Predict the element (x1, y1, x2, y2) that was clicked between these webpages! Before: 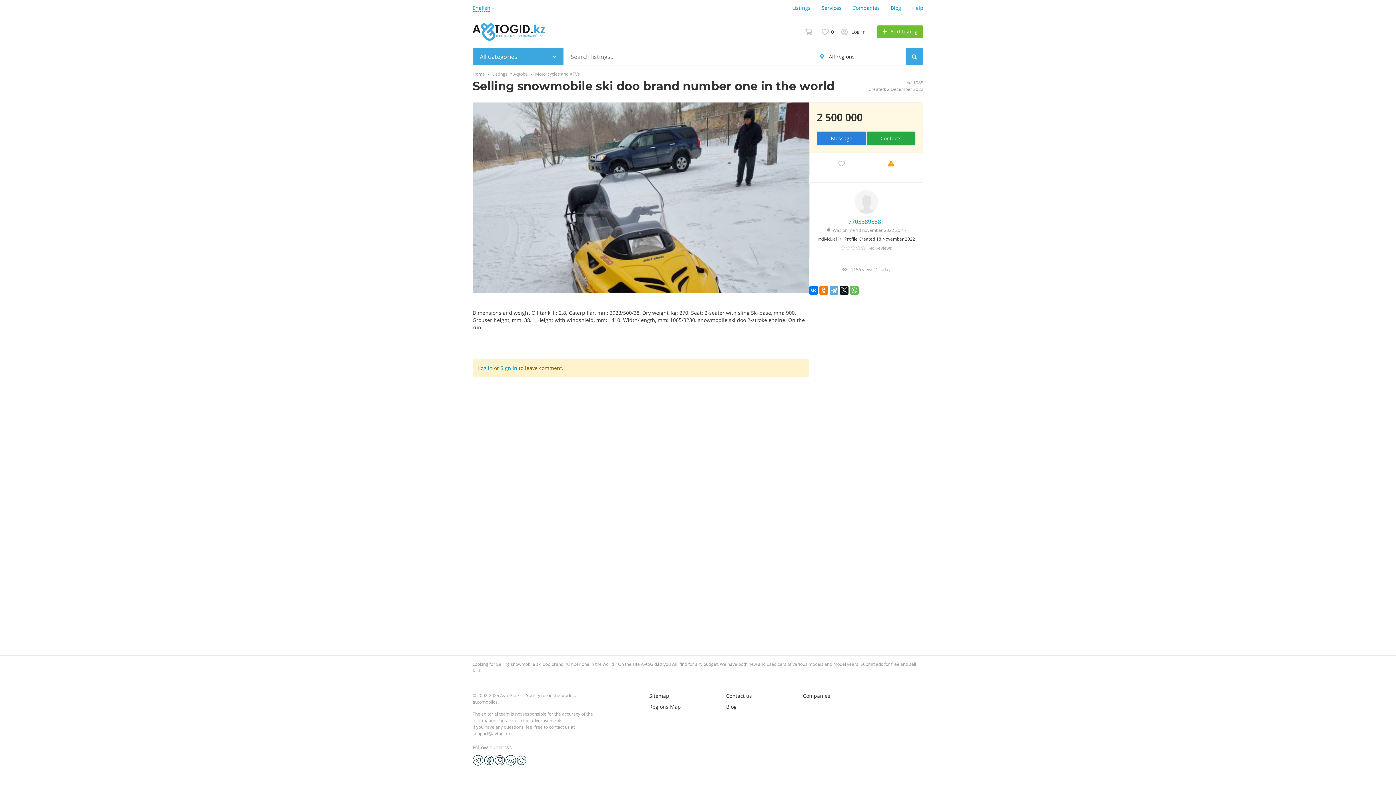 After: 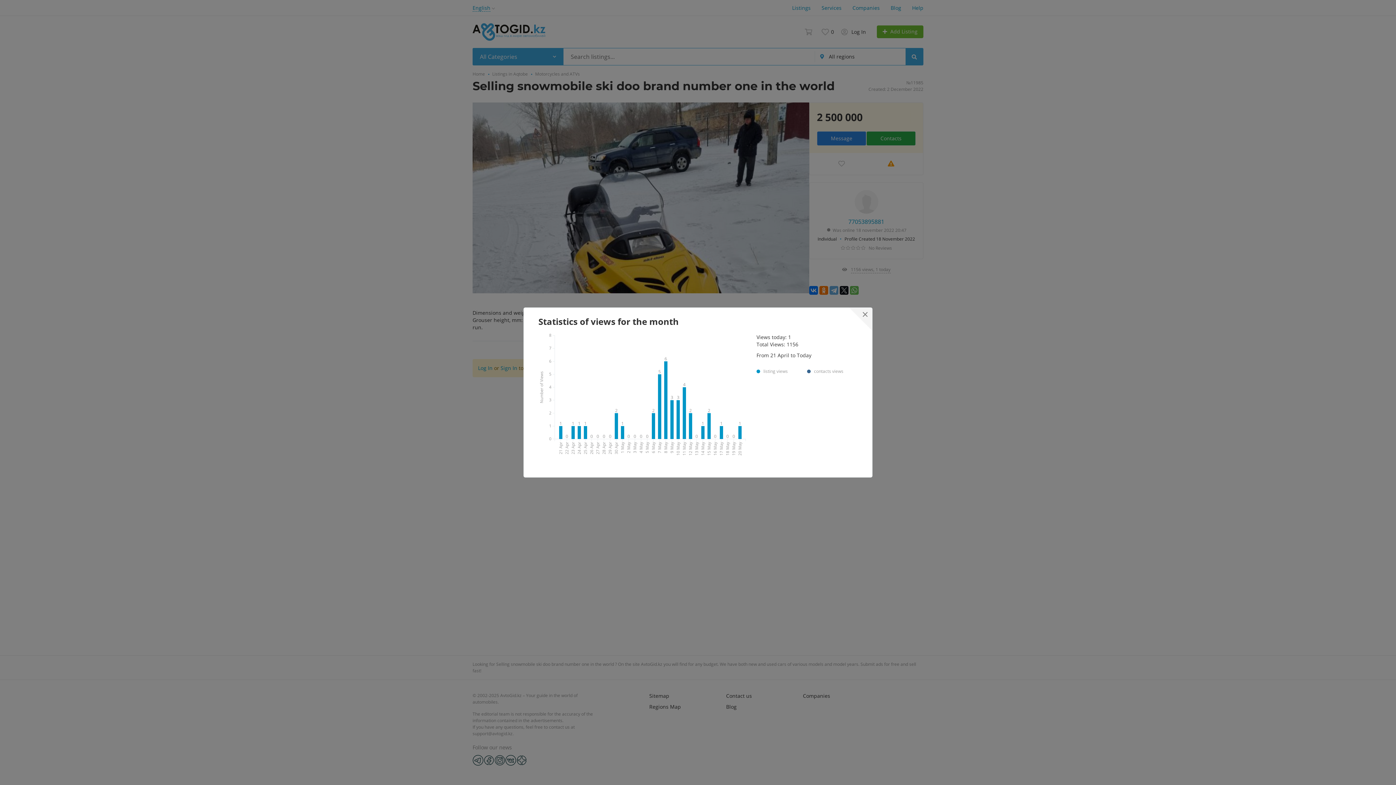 Action: label: 1156 views, 1 today bbox: (809, 266, 923, 273)